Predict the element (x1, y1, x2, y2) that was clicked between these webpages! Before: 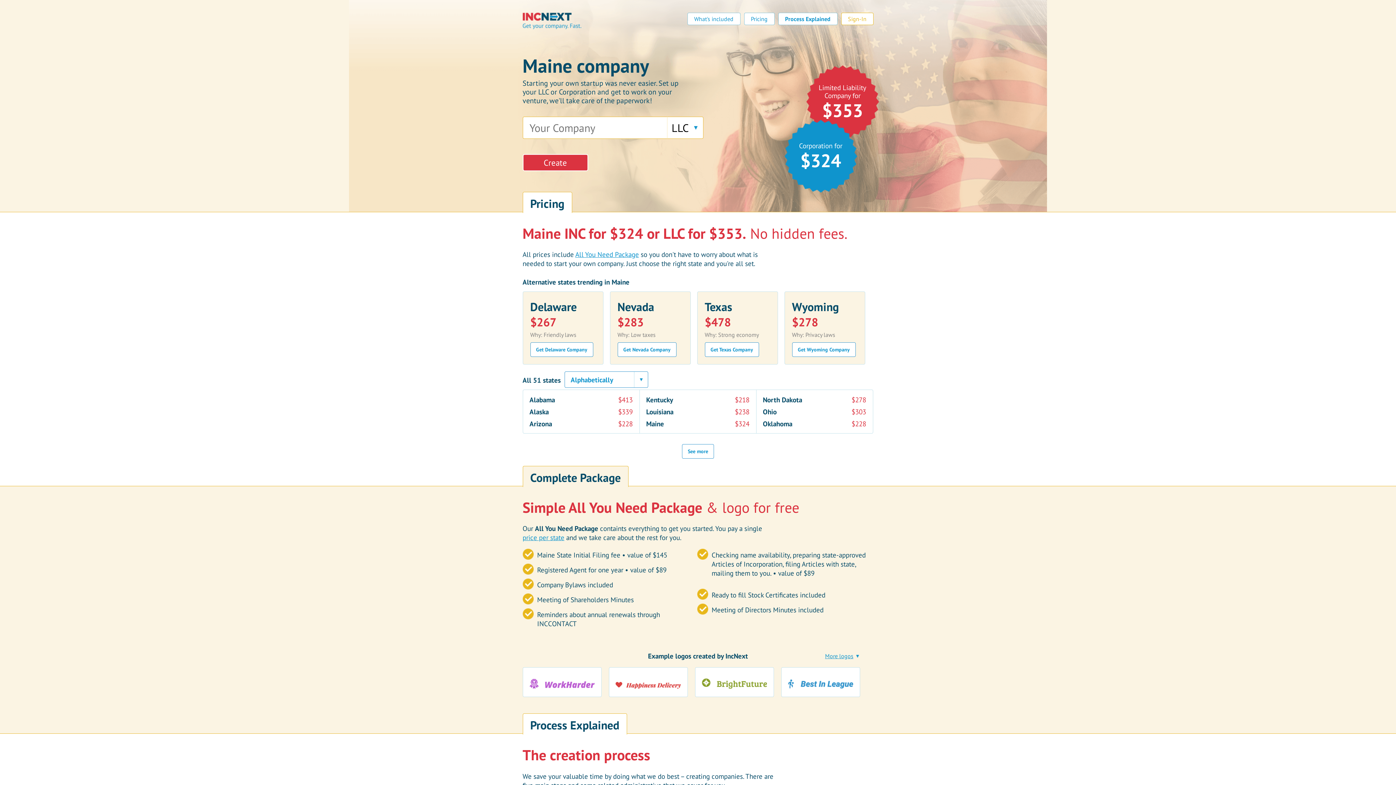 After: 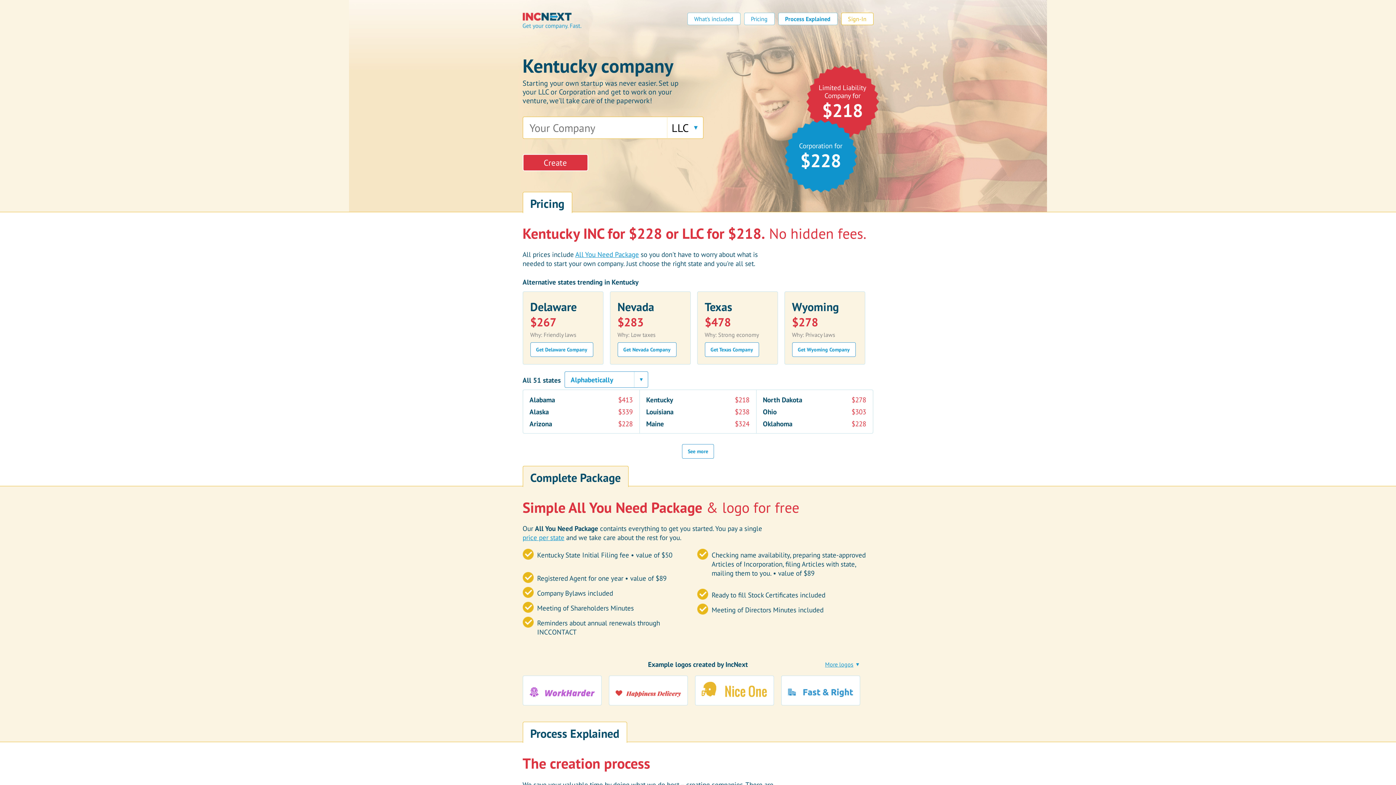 Action: label: Kentucky
$218 bbox: (639, 393, 756, 405)